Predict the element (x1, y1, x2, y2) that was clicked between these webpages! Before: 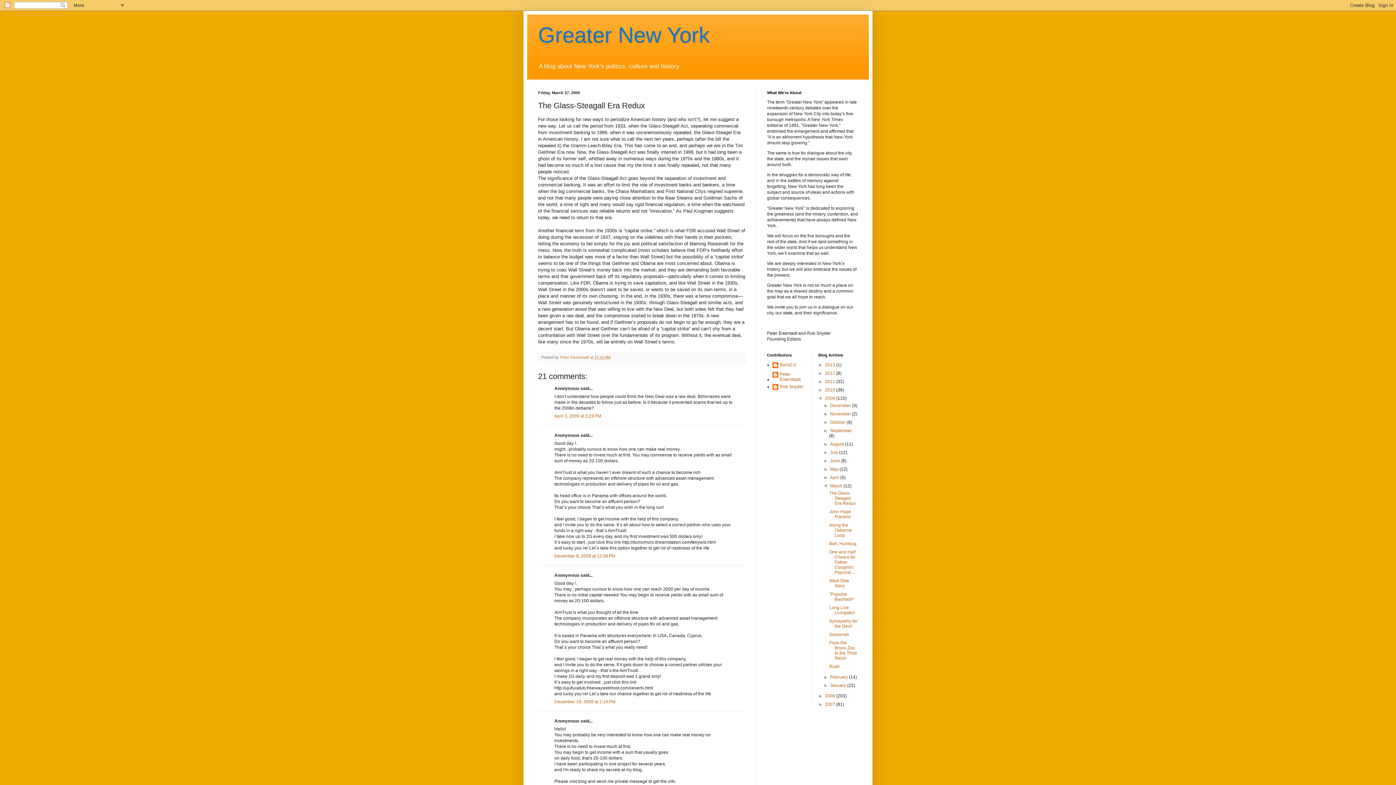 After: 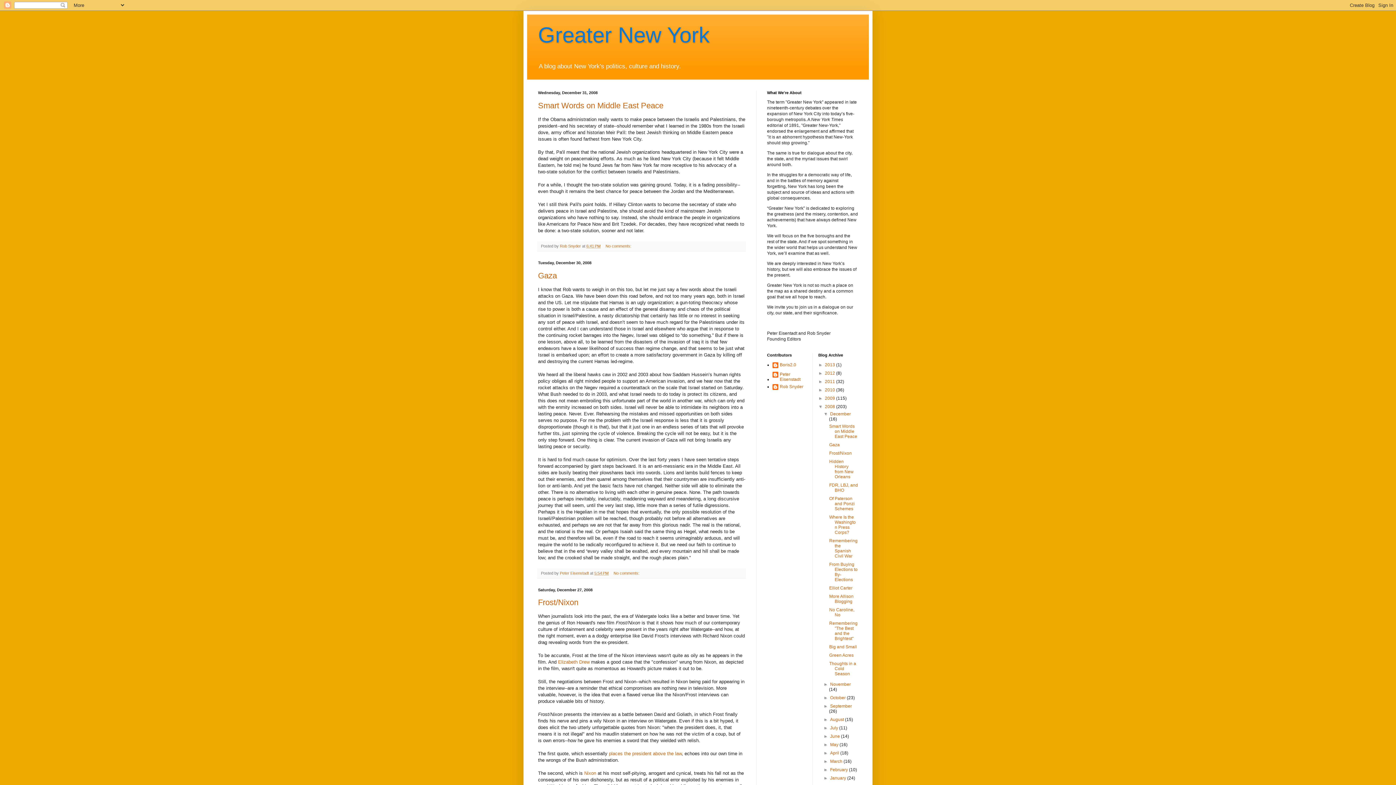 Action: bbox: (825, 693, 836, 699) label: 2008 